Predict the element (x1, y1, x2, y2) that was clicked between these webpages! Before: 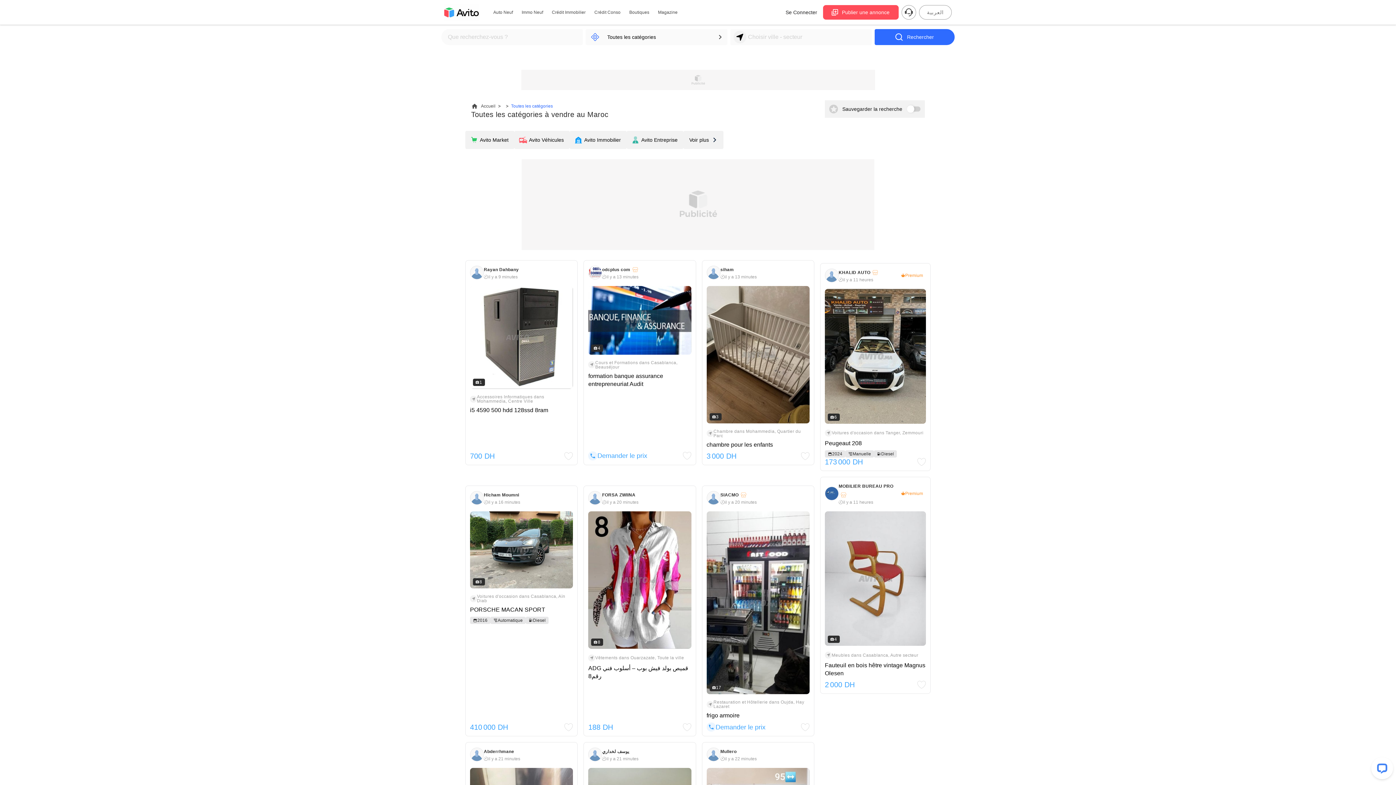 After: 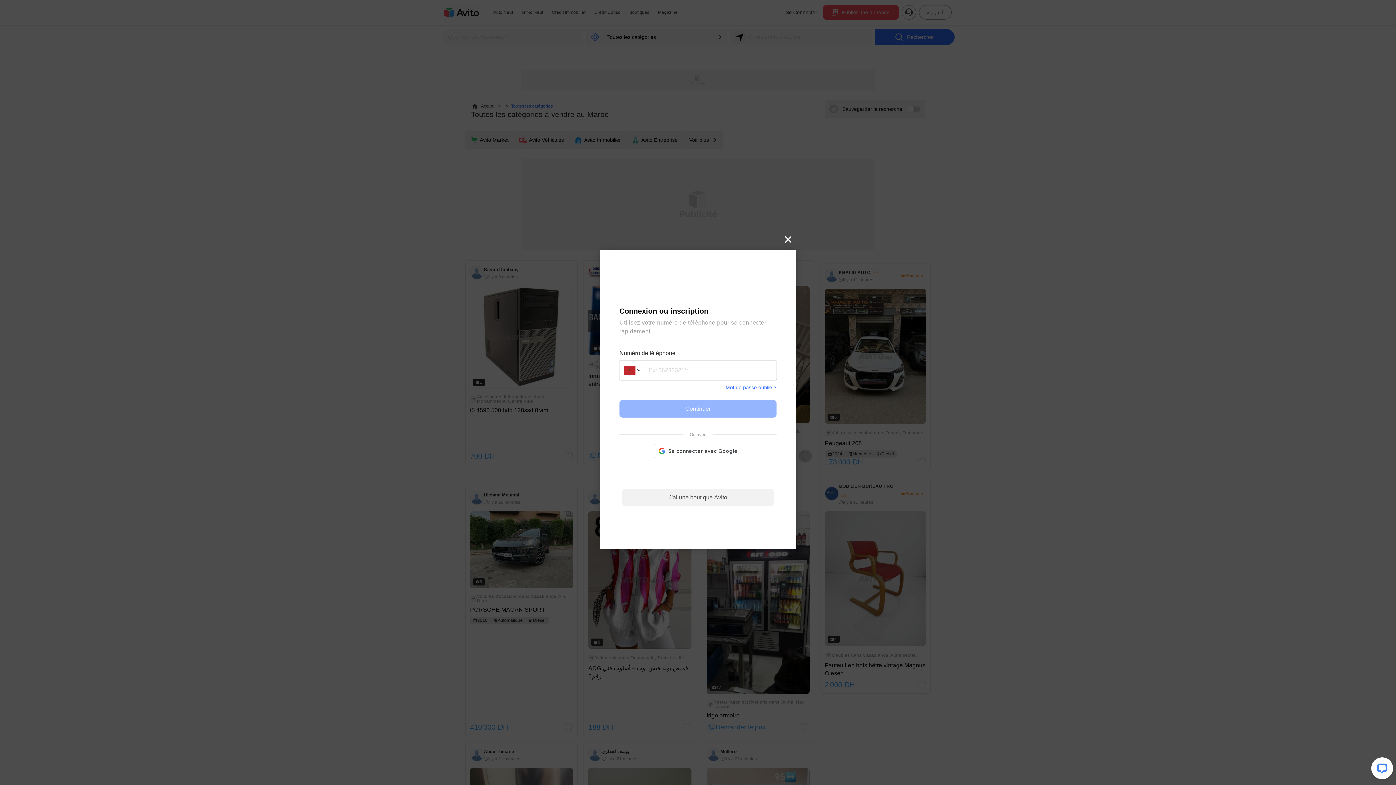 Action: bbox: (801, 451, 809, 460)